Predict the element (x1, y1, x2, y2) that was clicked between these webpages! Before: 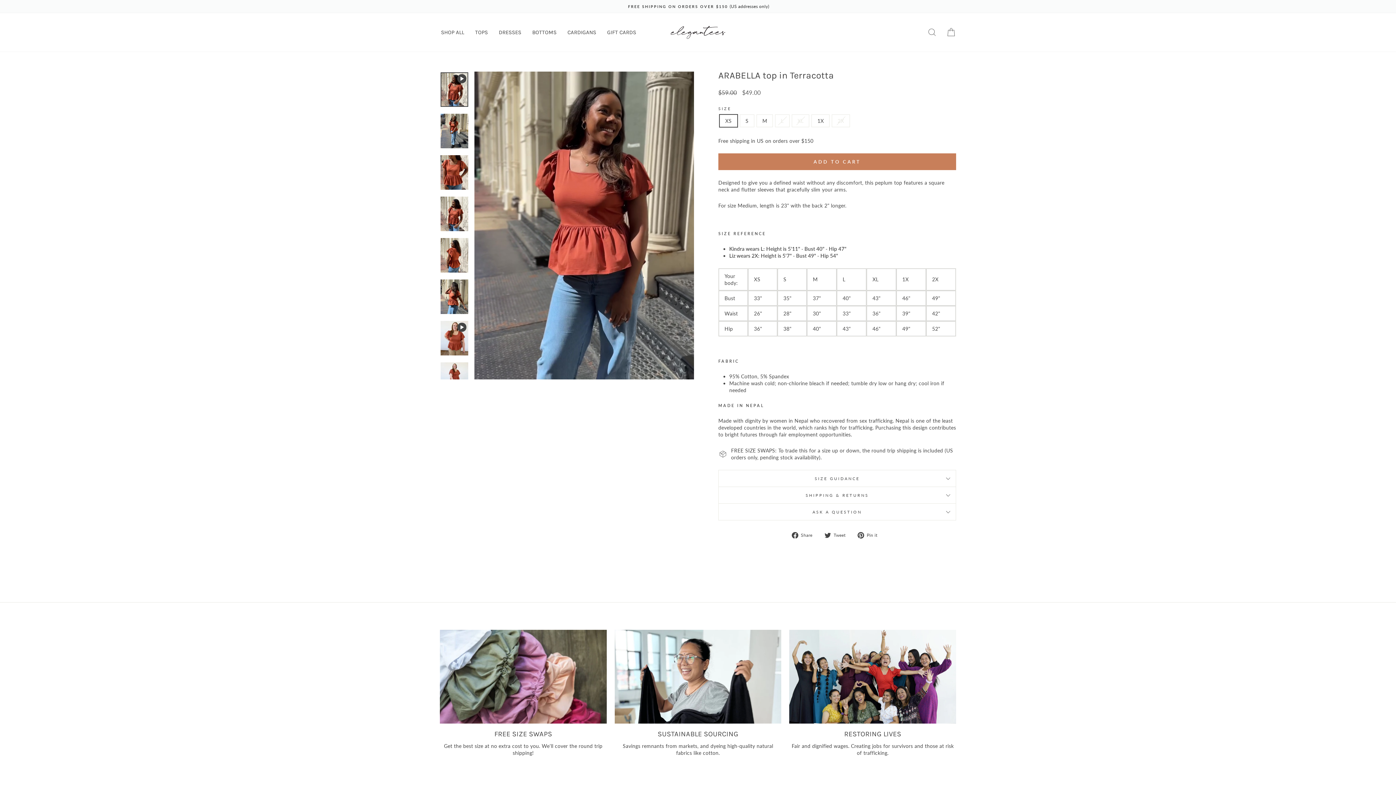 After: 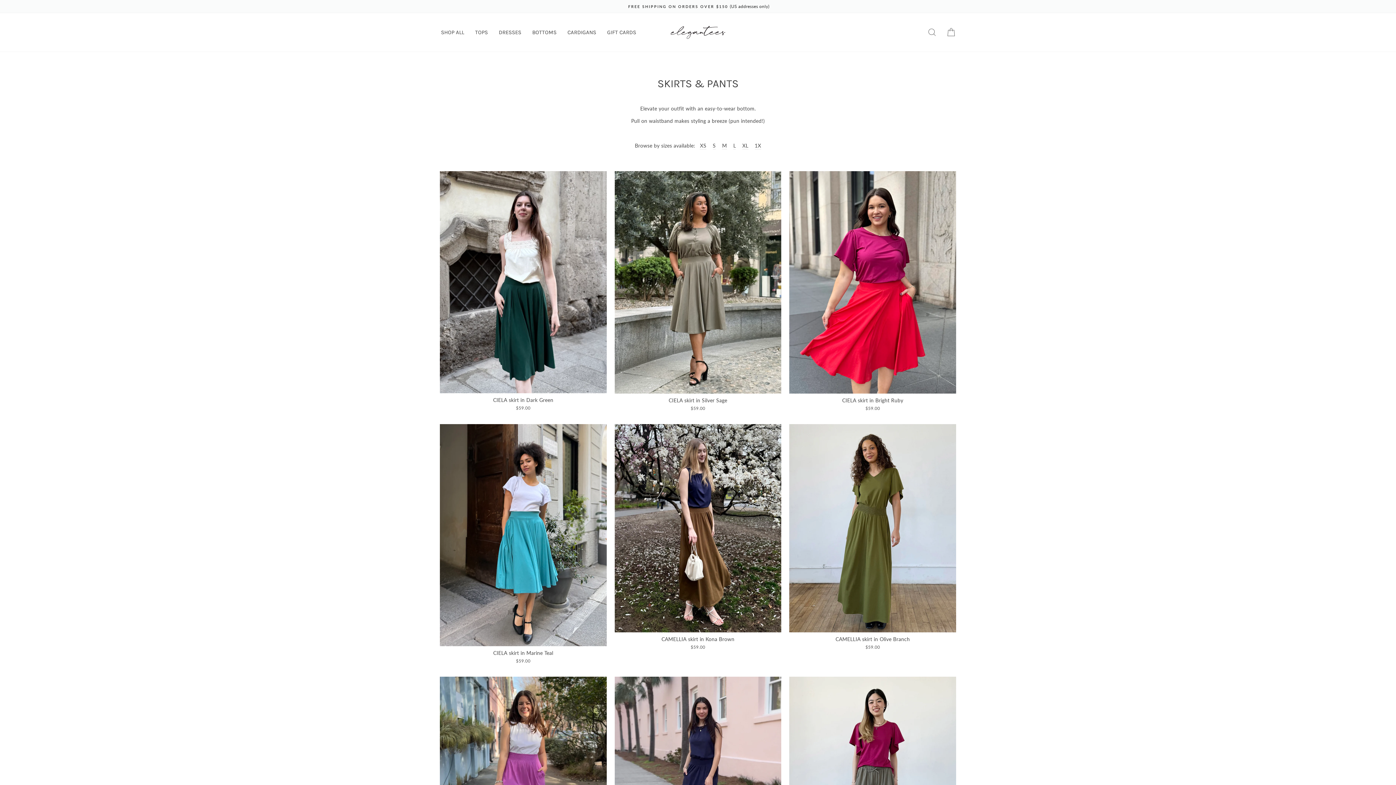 Action: label: BOTTOMS bbox: (526, 27, 562, 37)